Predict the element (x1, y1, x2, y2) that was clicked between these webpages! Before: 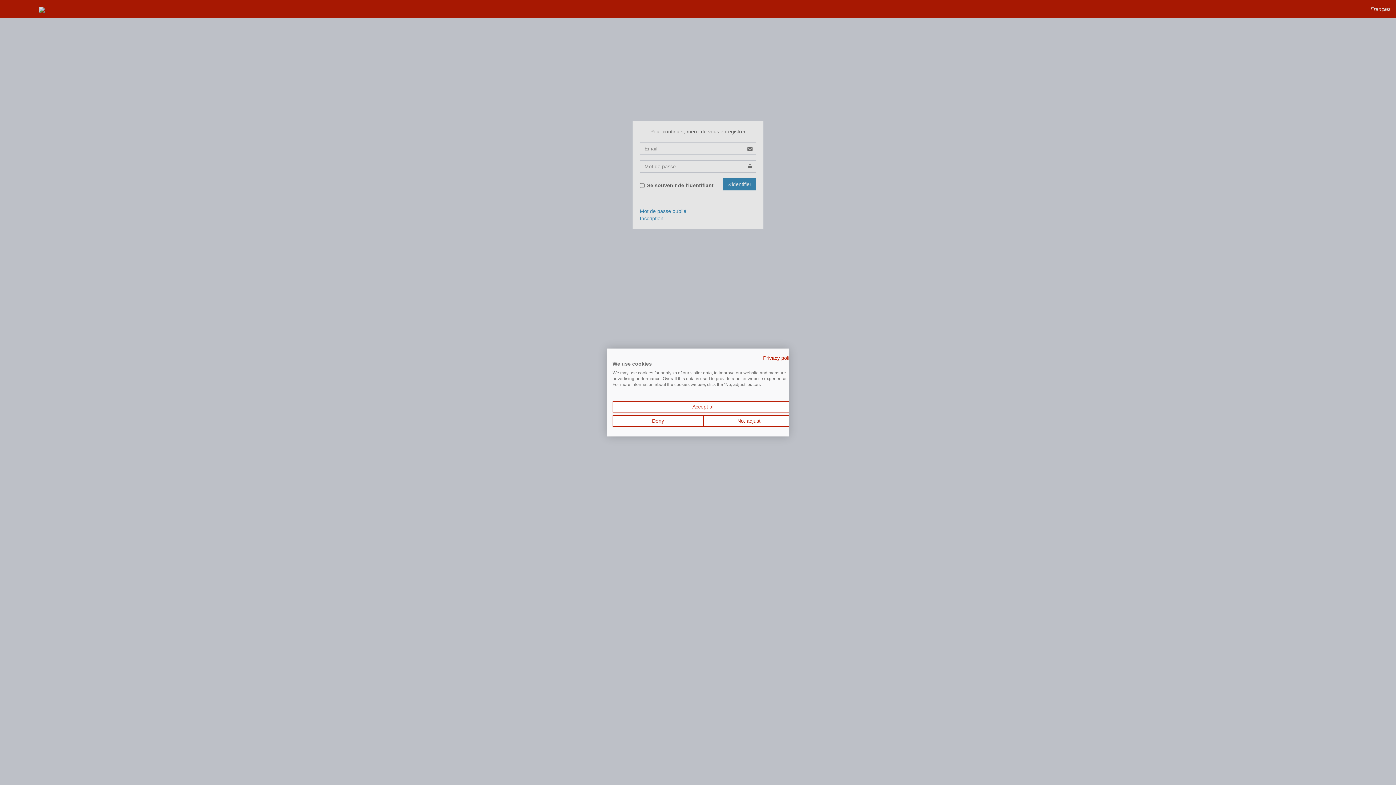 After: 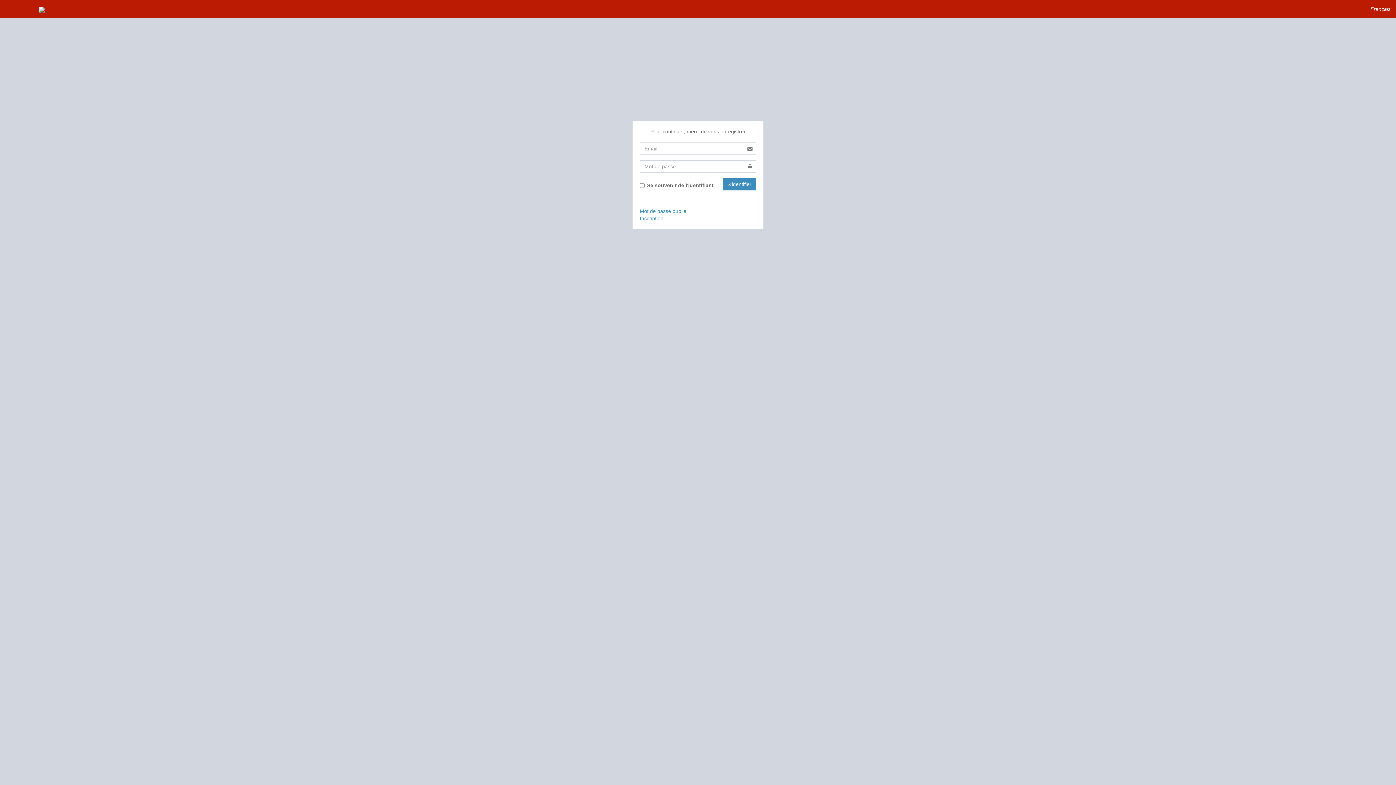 Action: label: Deny all cookies bbox: (612, 415, 703, 426)